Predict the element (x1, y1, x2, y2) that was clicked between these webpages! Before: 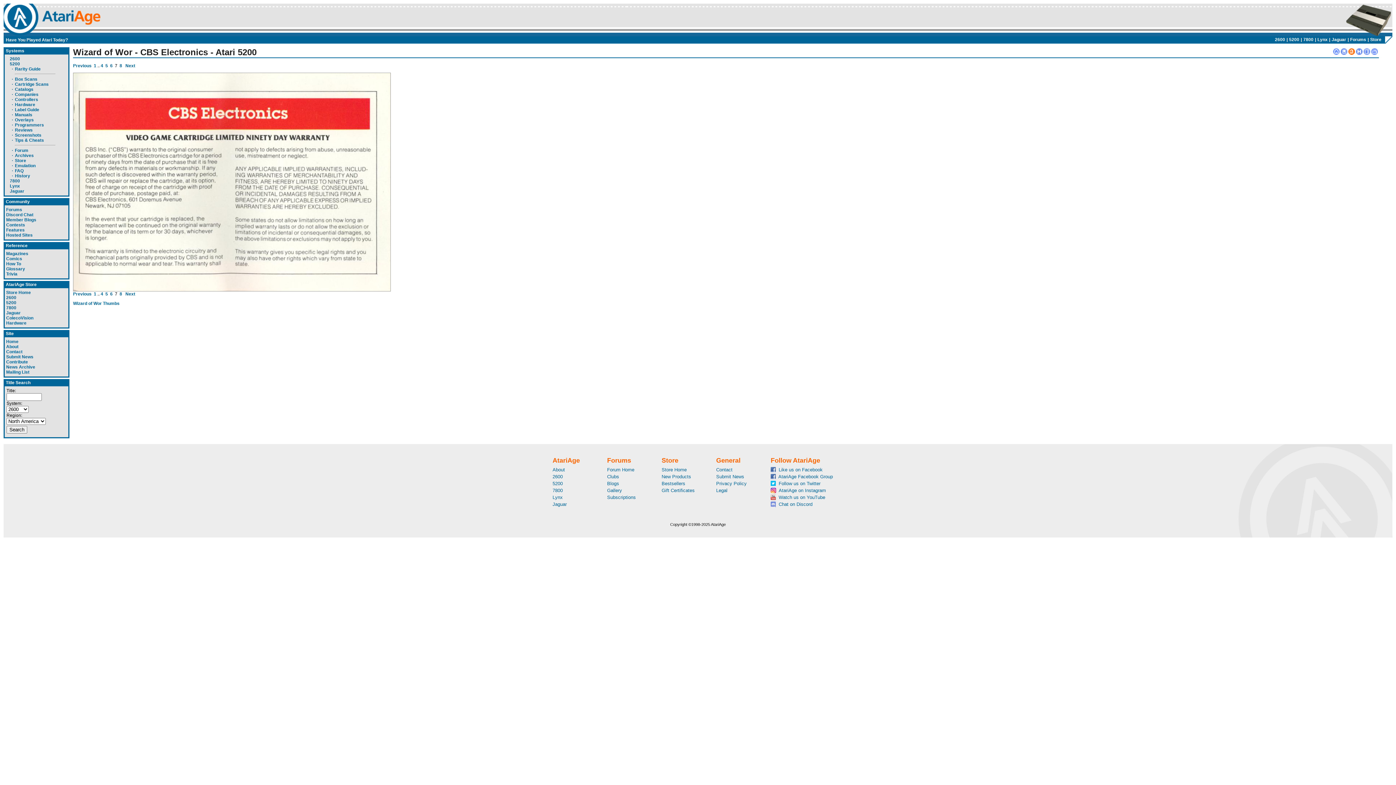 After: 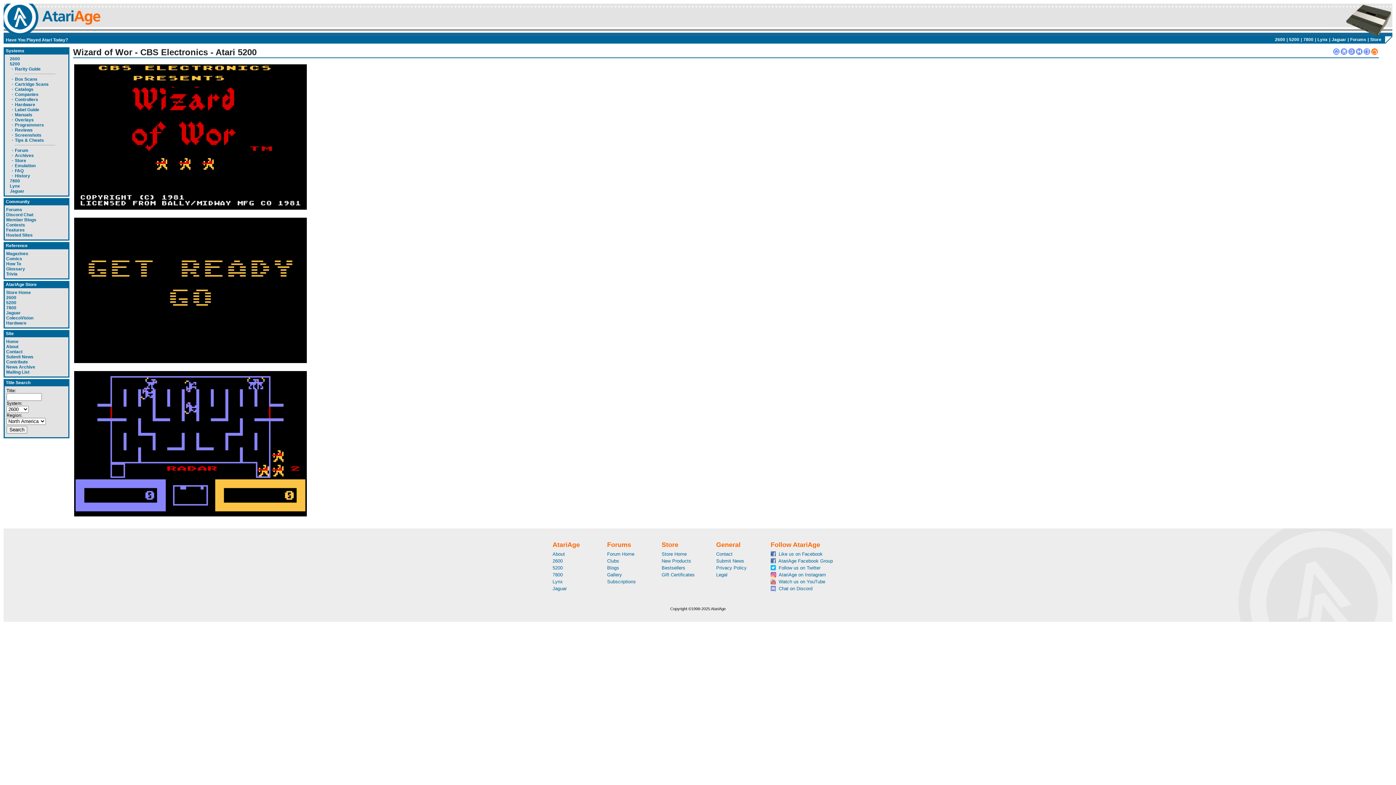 Action: bbox: (1371, 50, 1378, 56)